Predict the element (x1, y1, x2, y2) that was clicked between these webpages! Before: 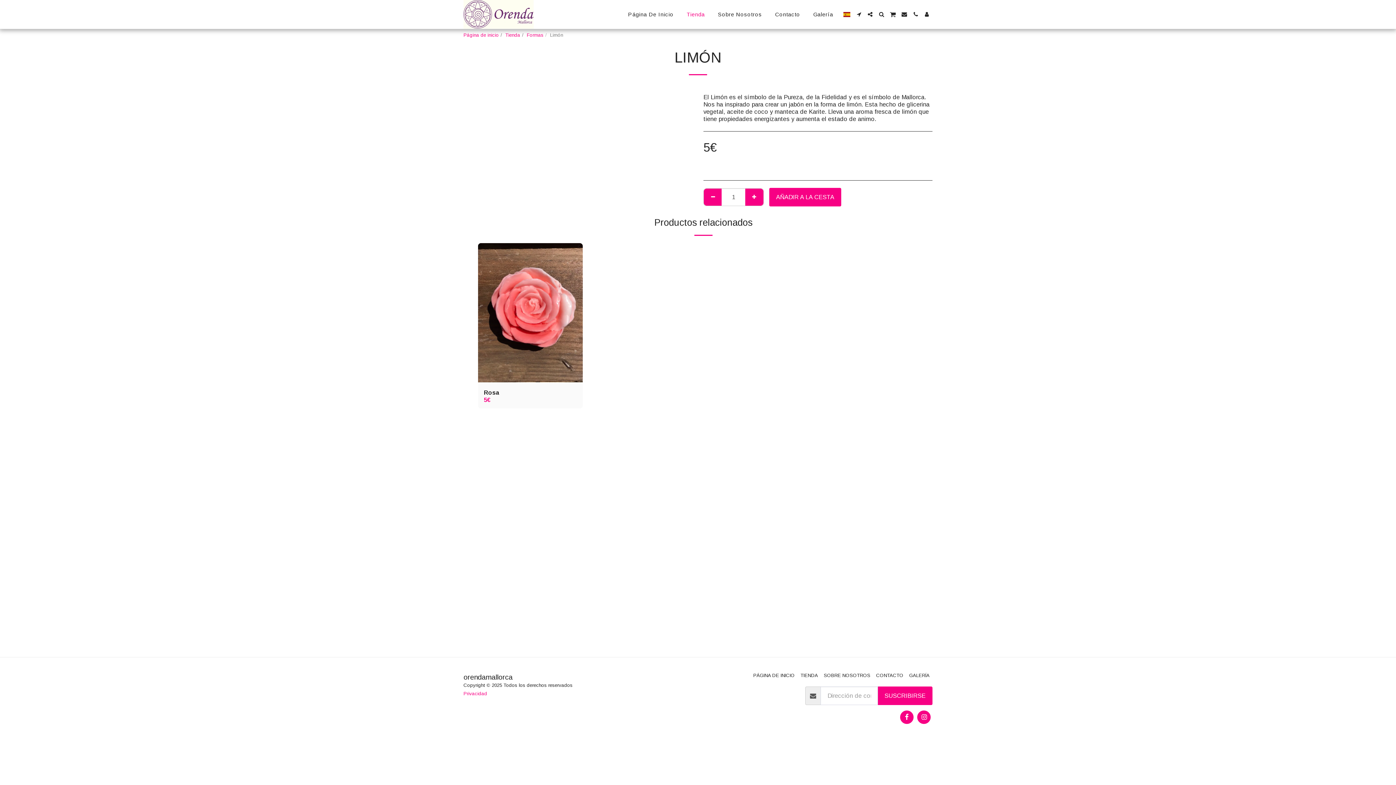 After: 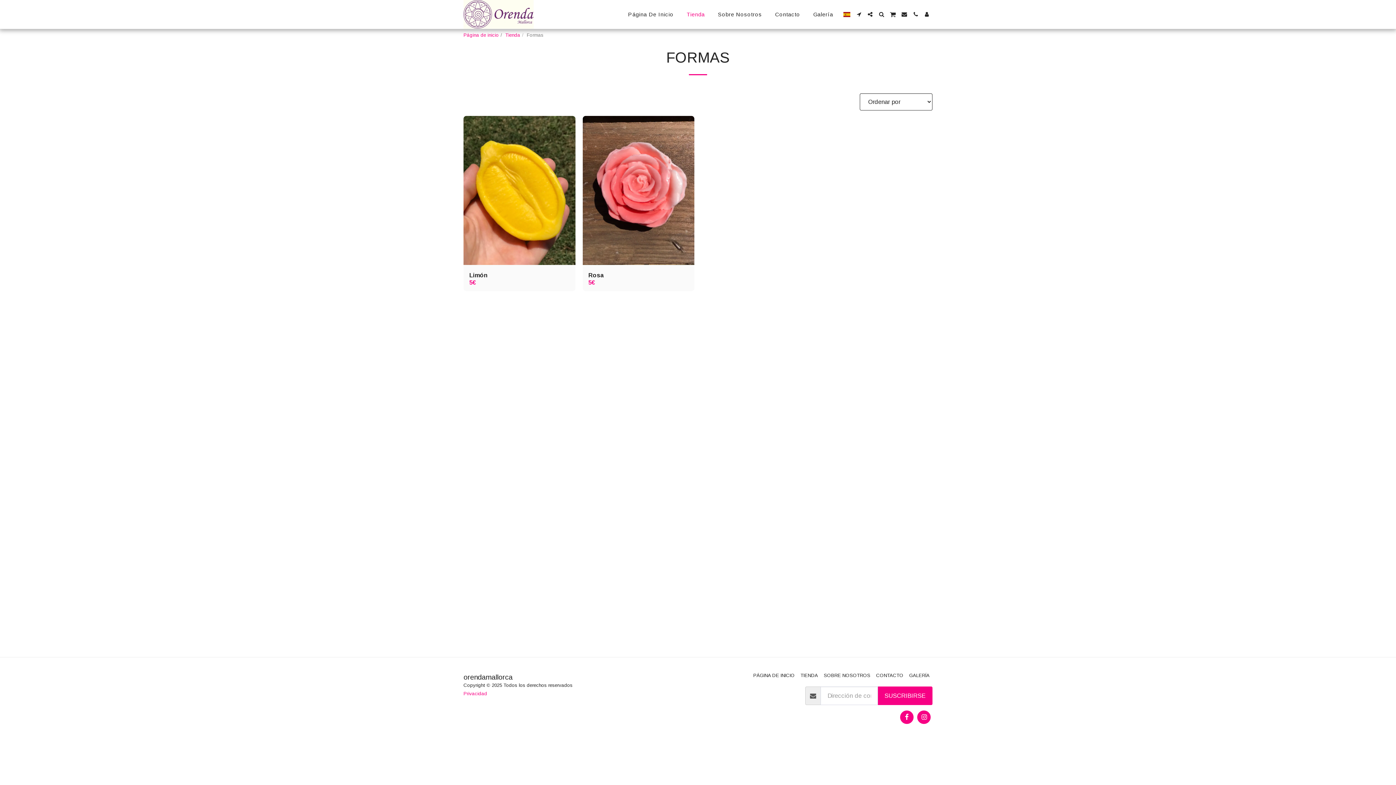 Action: bbox: (526, 32, 543, 37) label: Formas